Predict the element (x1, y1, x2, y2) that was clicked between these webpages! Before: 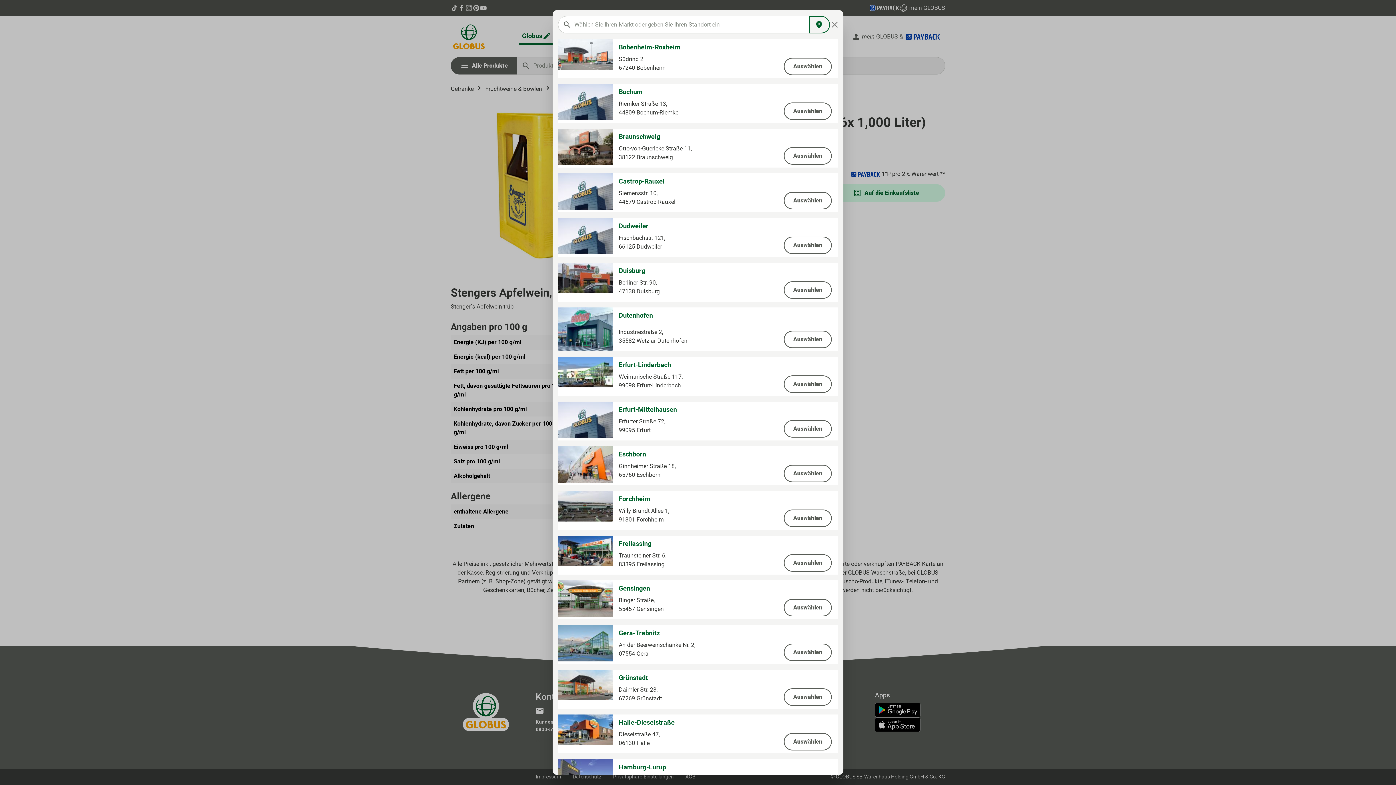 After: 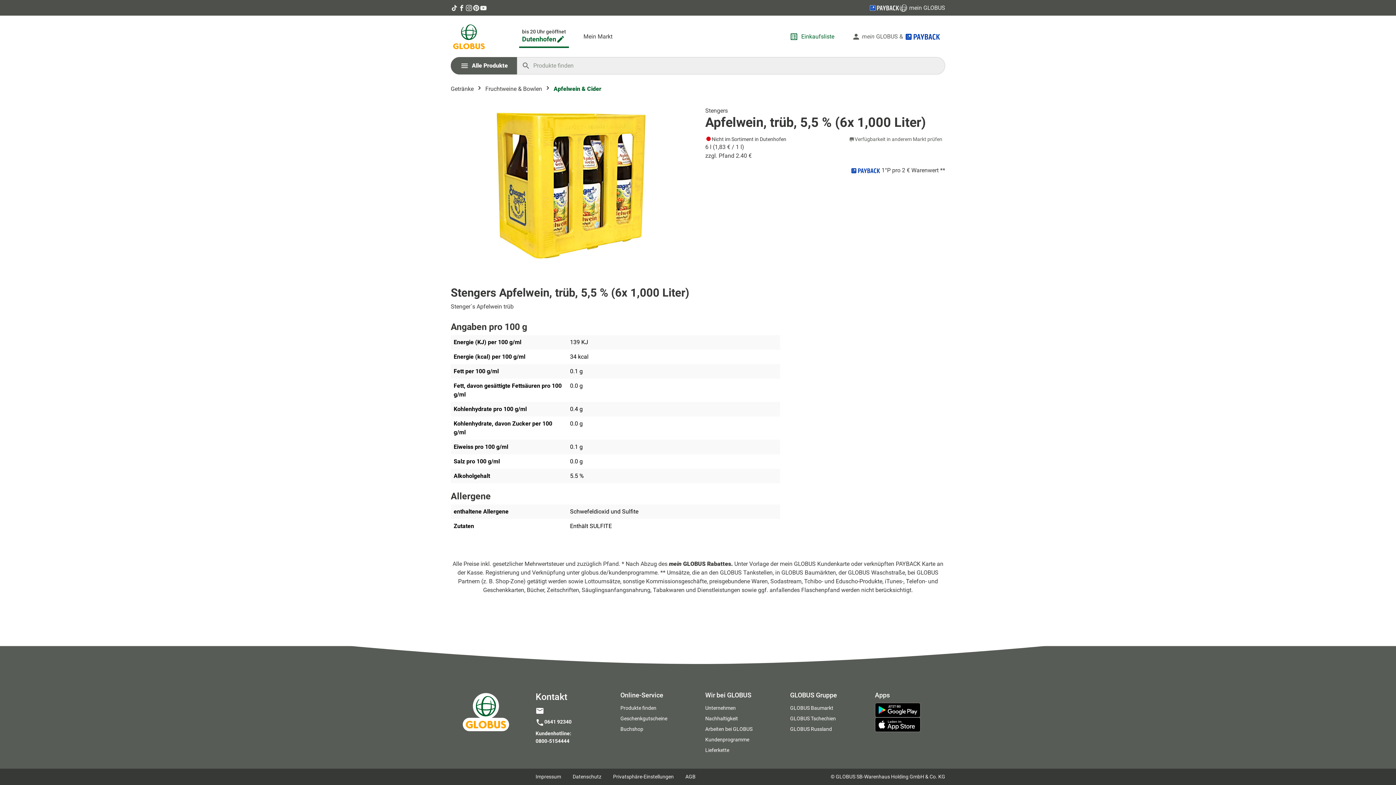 Action: bbox: (784, 330, 832, 348) label: Auswählen